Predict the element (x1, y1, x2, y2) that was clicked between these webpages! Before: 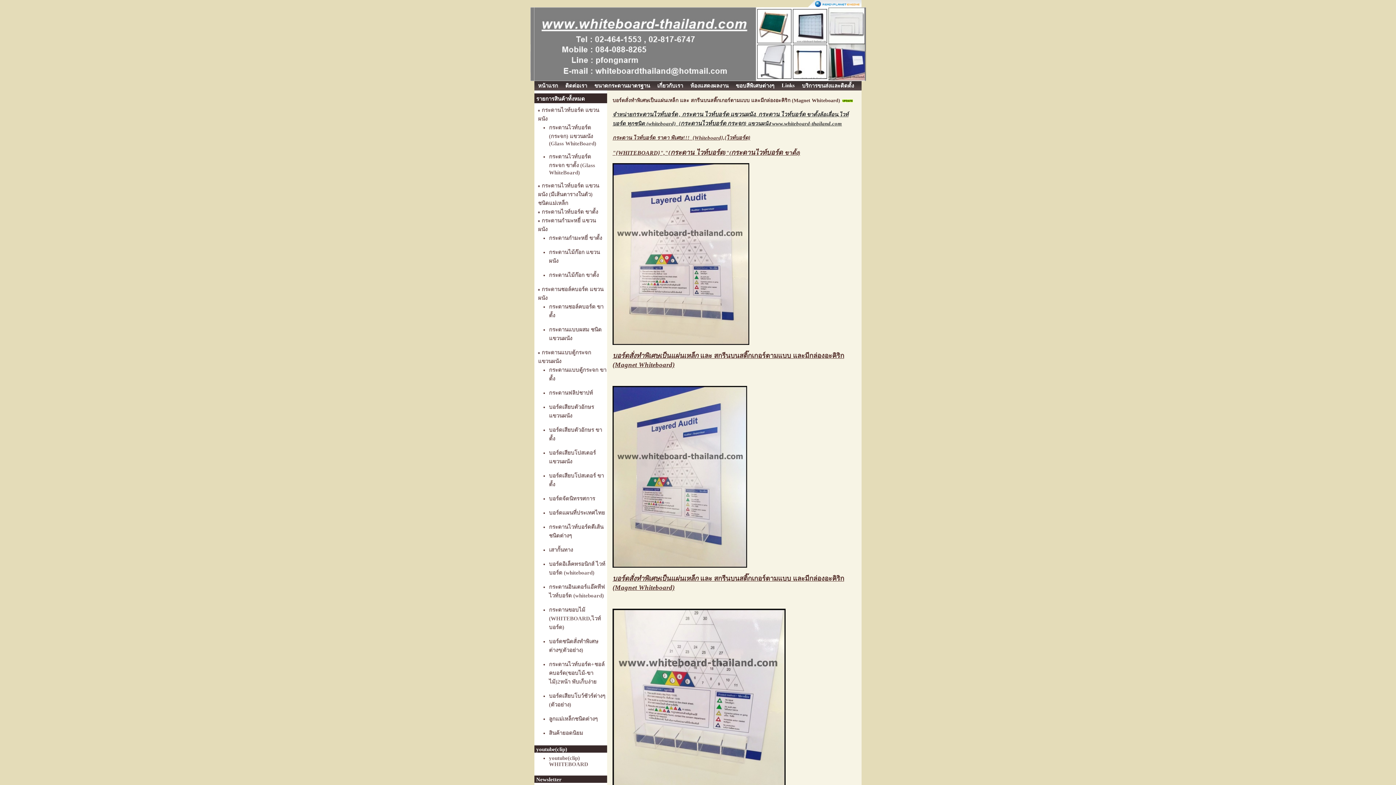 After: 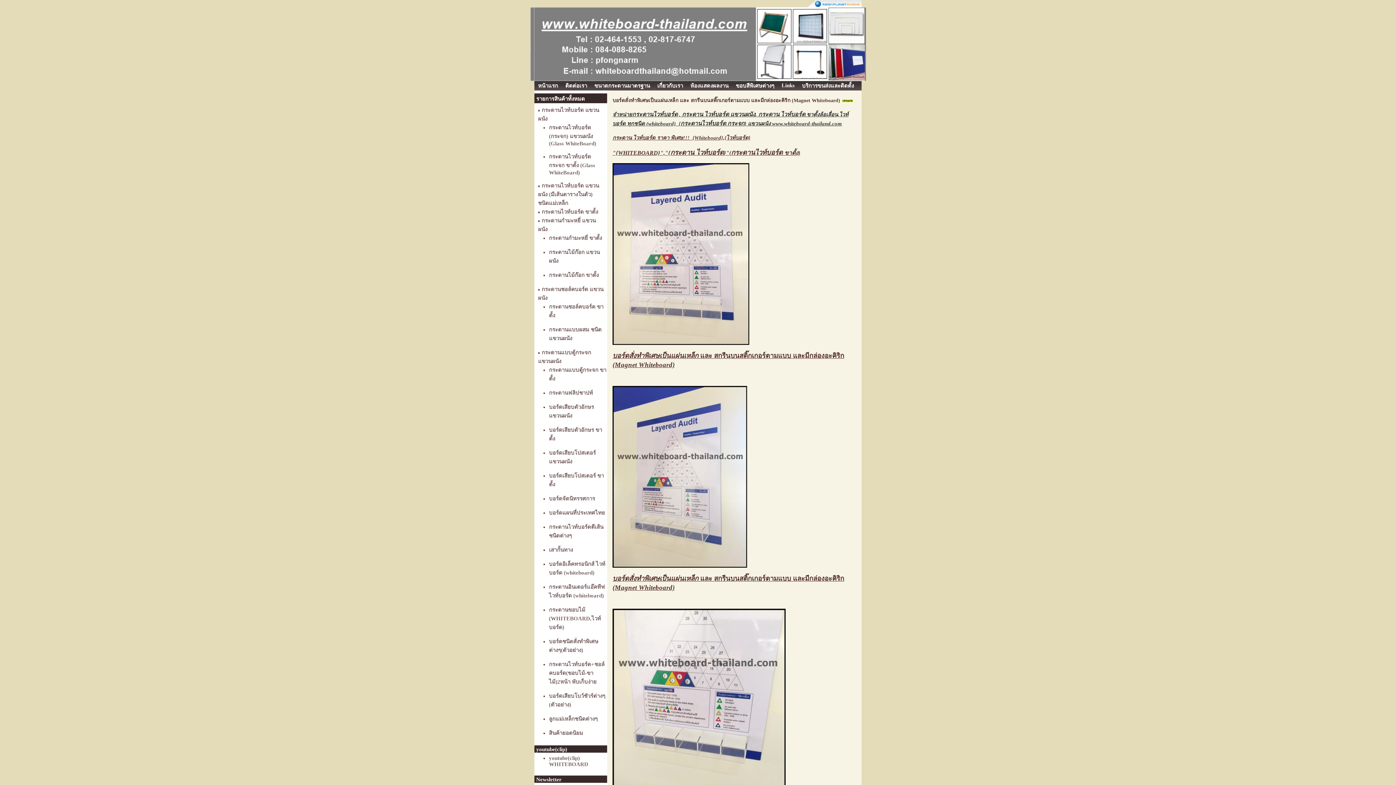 Action: bbox: (808, 2, 861, 8)